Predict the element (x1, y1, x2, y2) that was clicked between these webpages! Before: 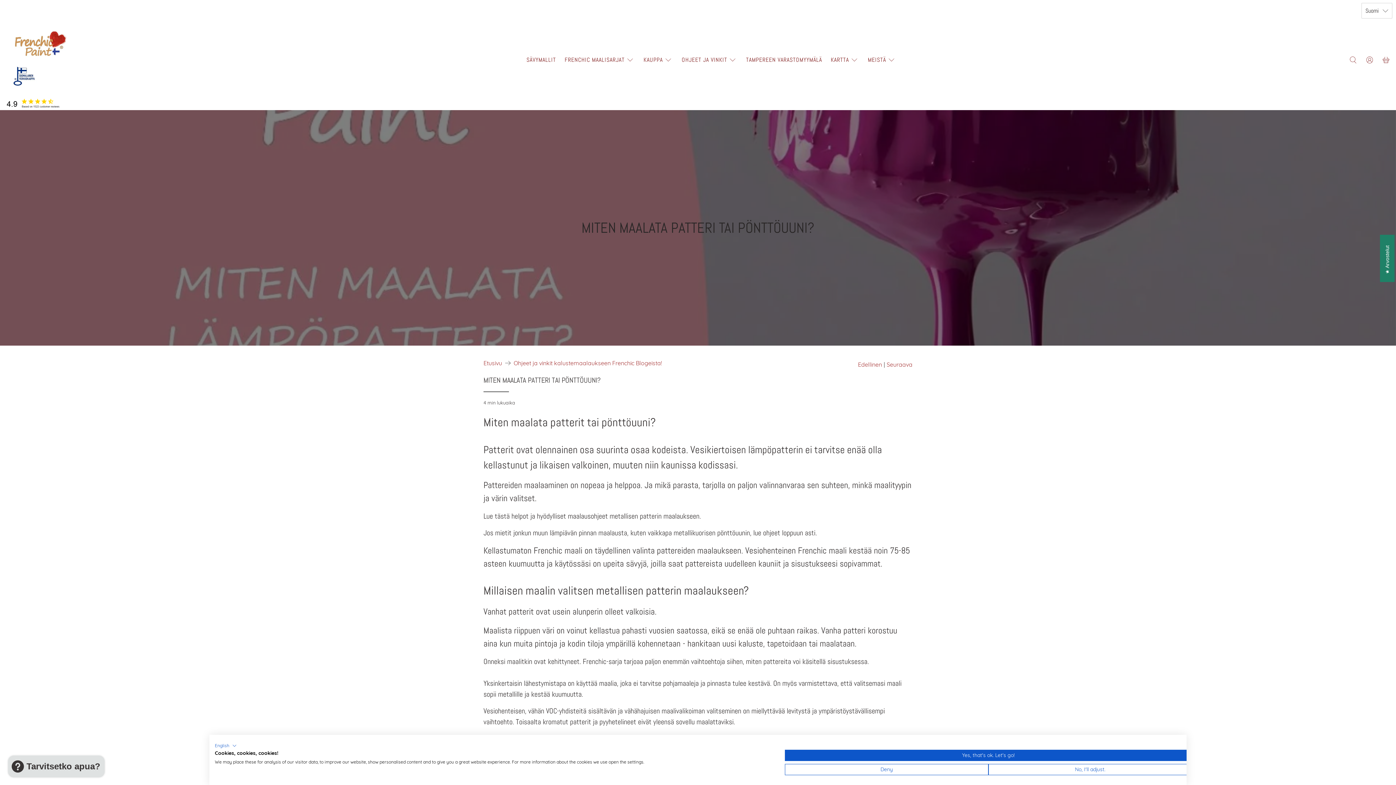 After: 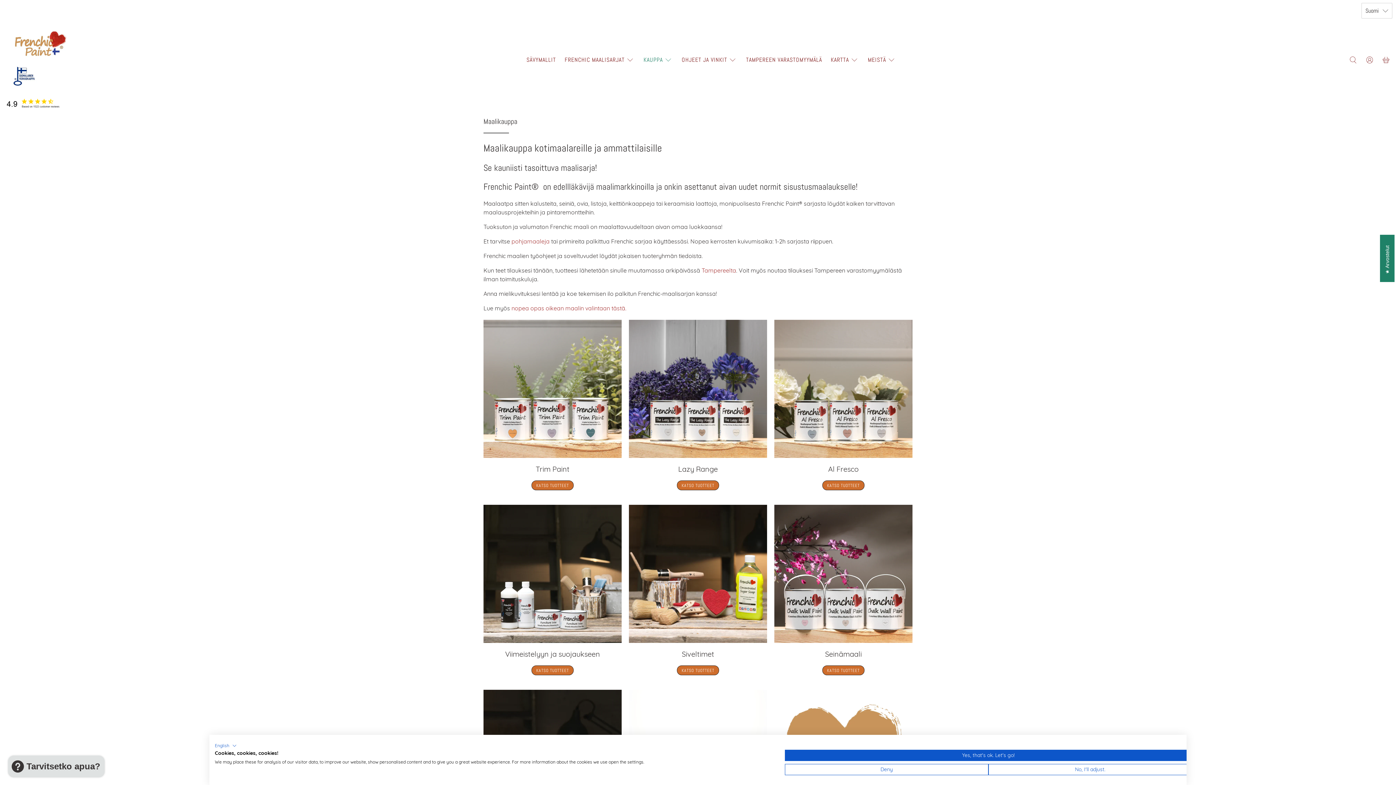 Action: bbox: (639, 49, 677, 70) label: KAUPPA